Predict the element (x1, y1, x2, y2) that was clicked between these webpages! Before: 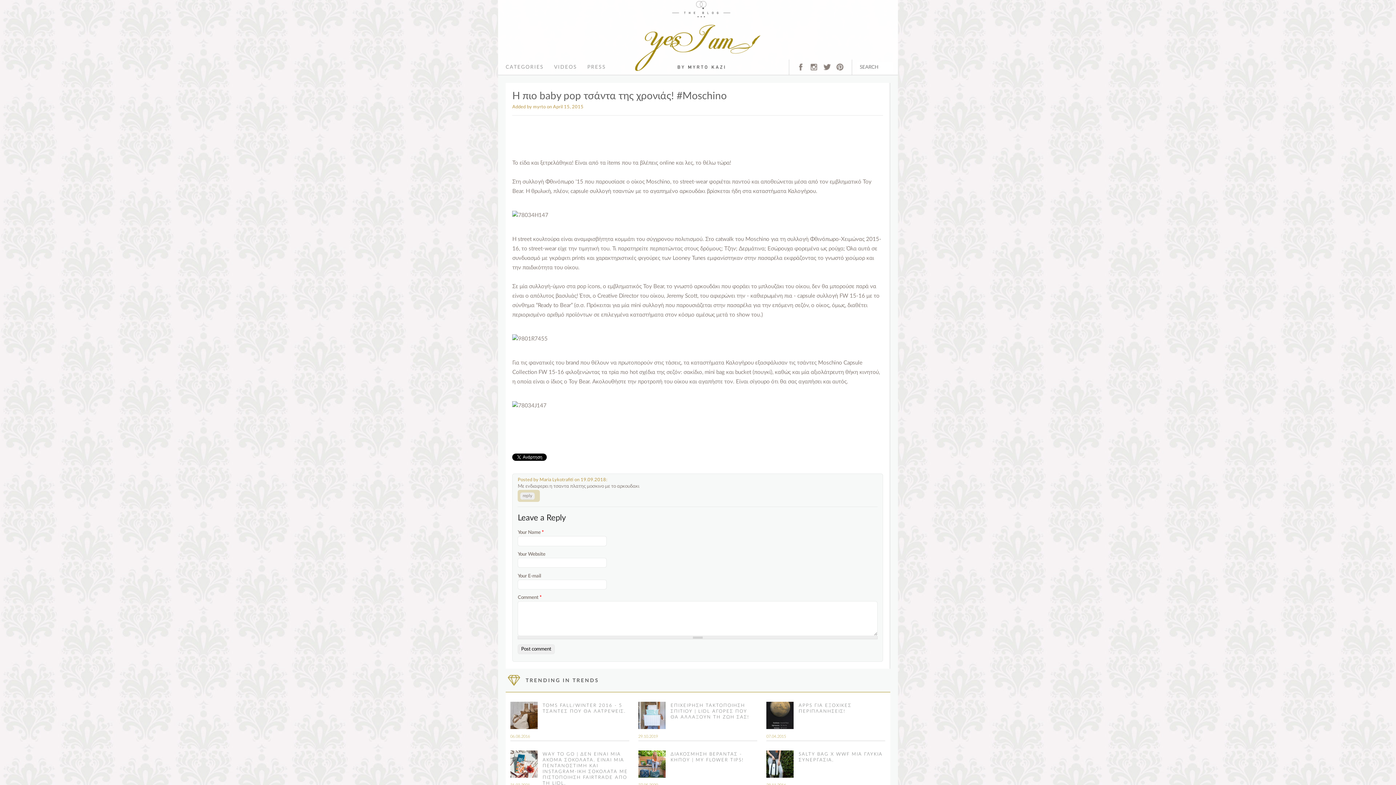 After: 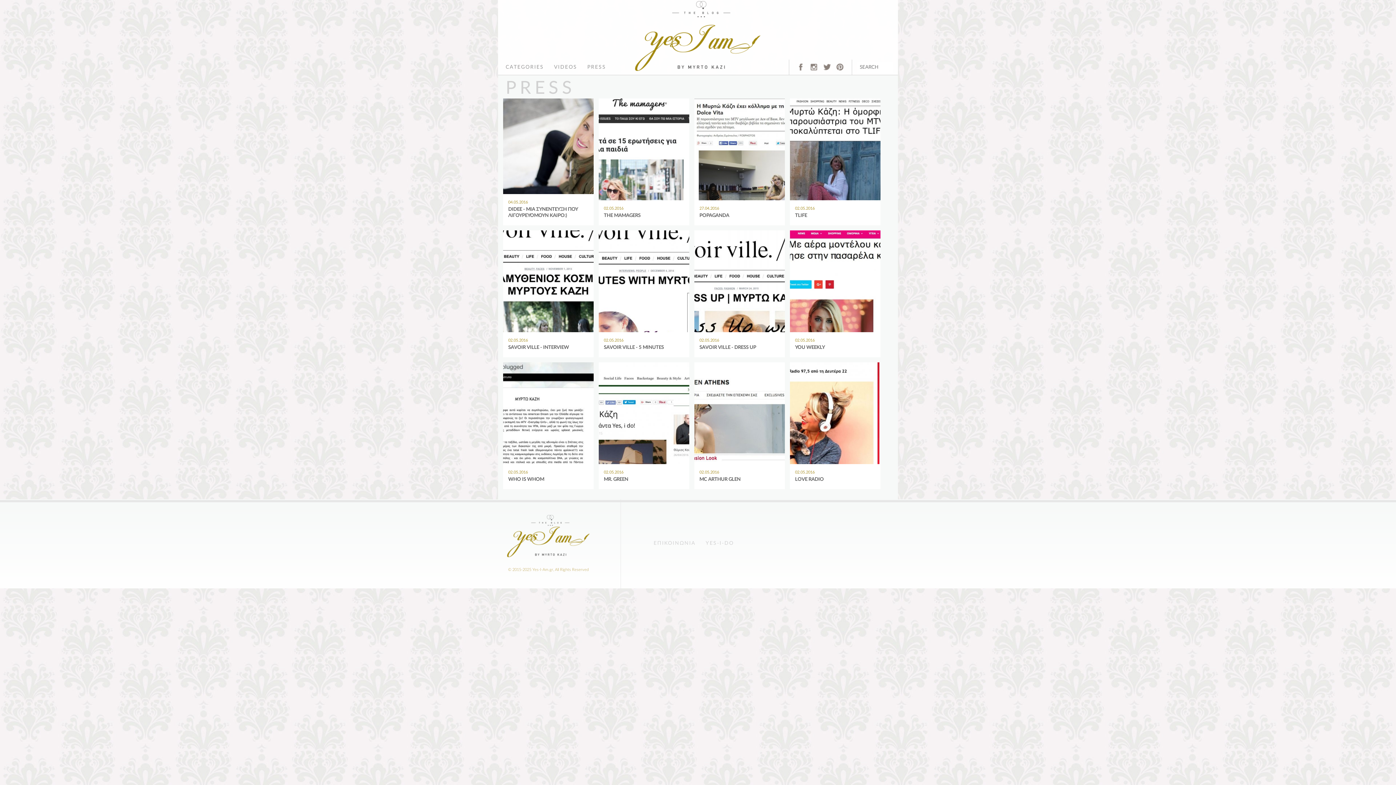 Action: label: PRESS bbox: (587, 59, 606, 74)